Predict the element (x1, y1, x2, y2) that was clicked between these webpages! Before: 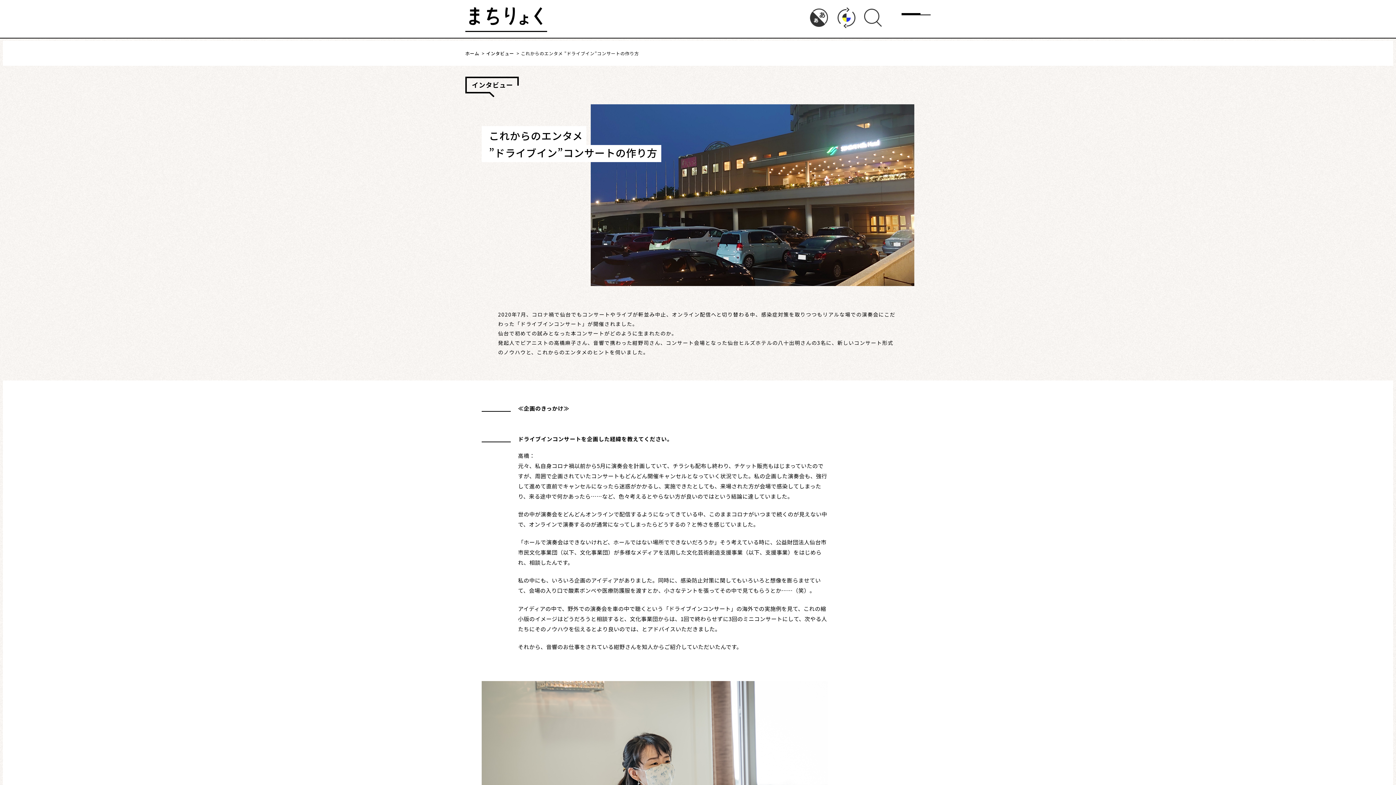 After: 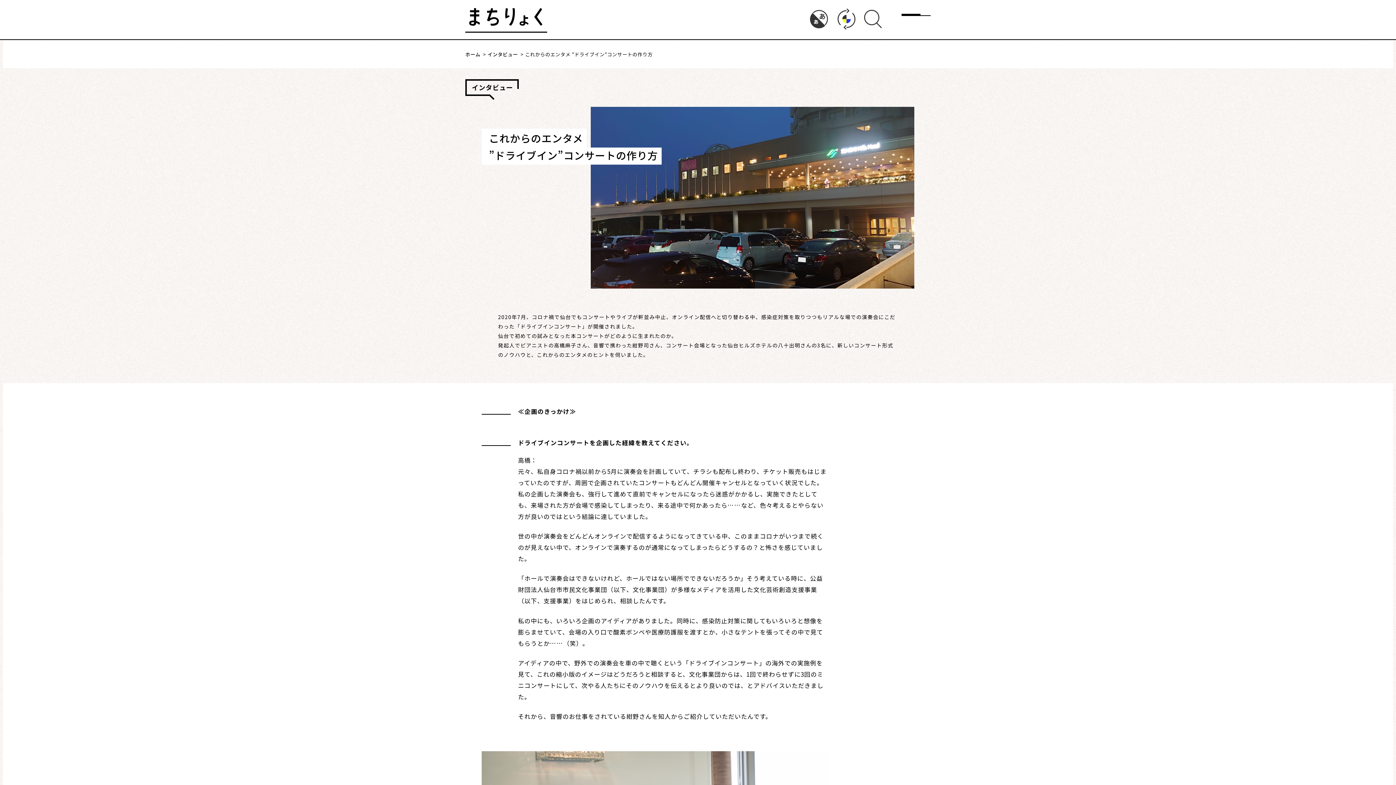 Action: bbox: (810, 12, 828, 21)